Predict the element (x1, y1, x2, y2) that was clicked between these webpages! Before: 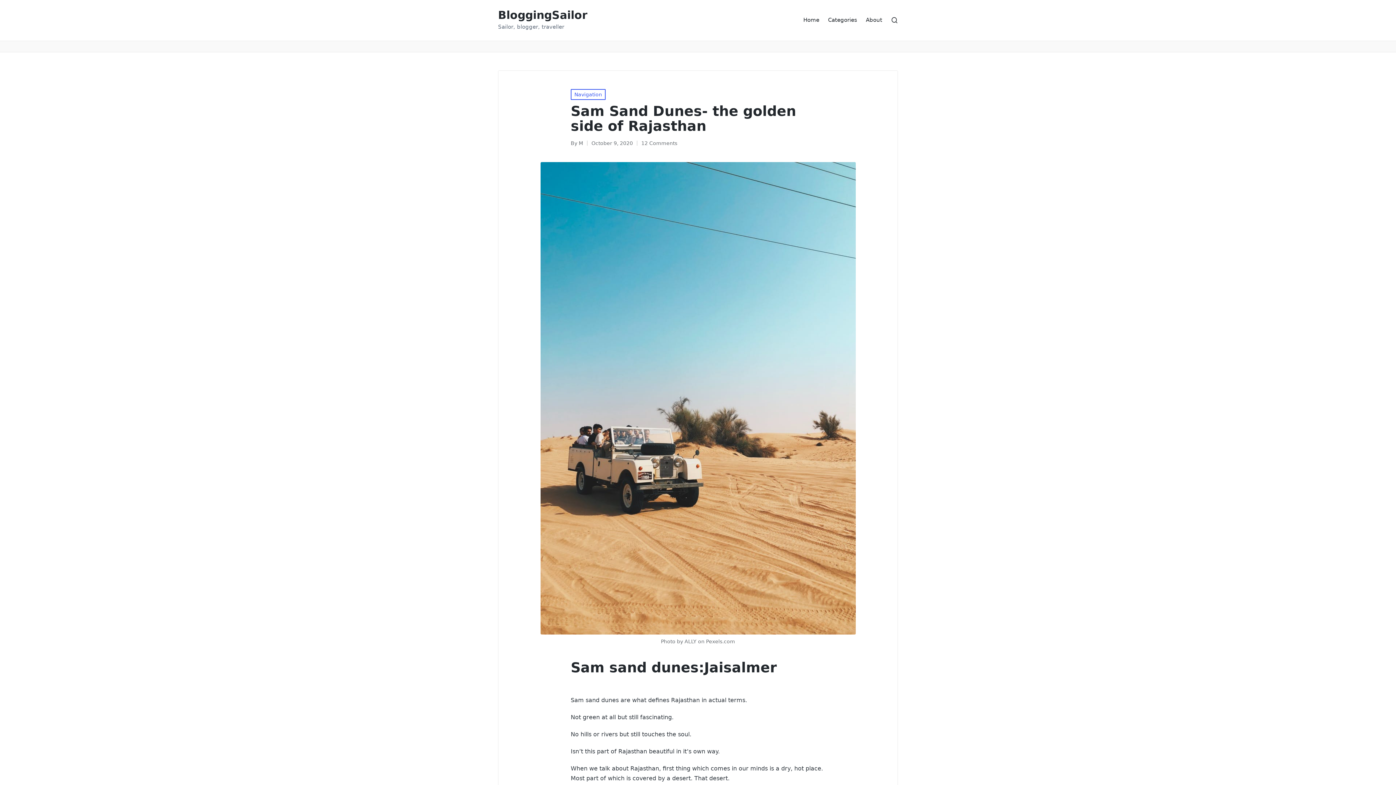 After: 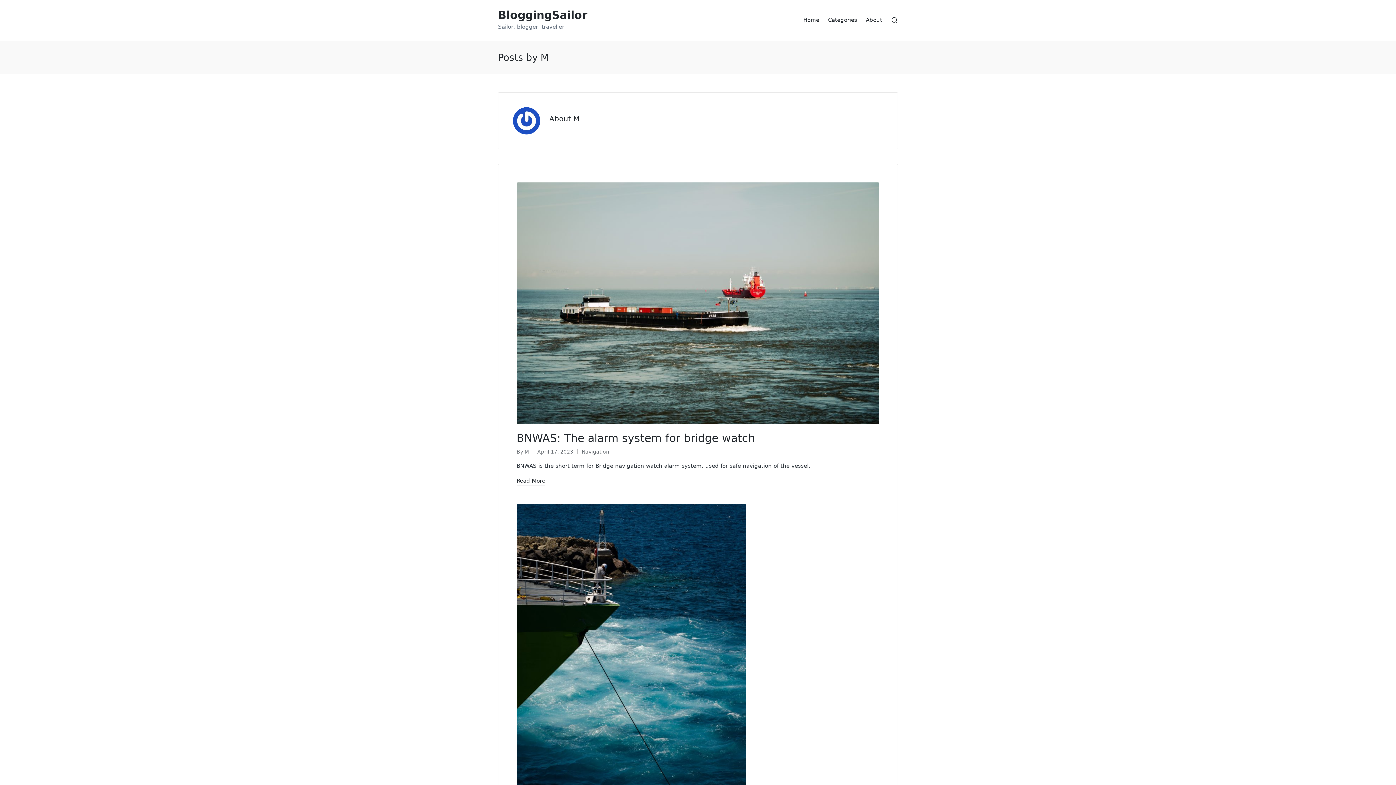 Action: bbox: (578, 140, 583, 146) label: M